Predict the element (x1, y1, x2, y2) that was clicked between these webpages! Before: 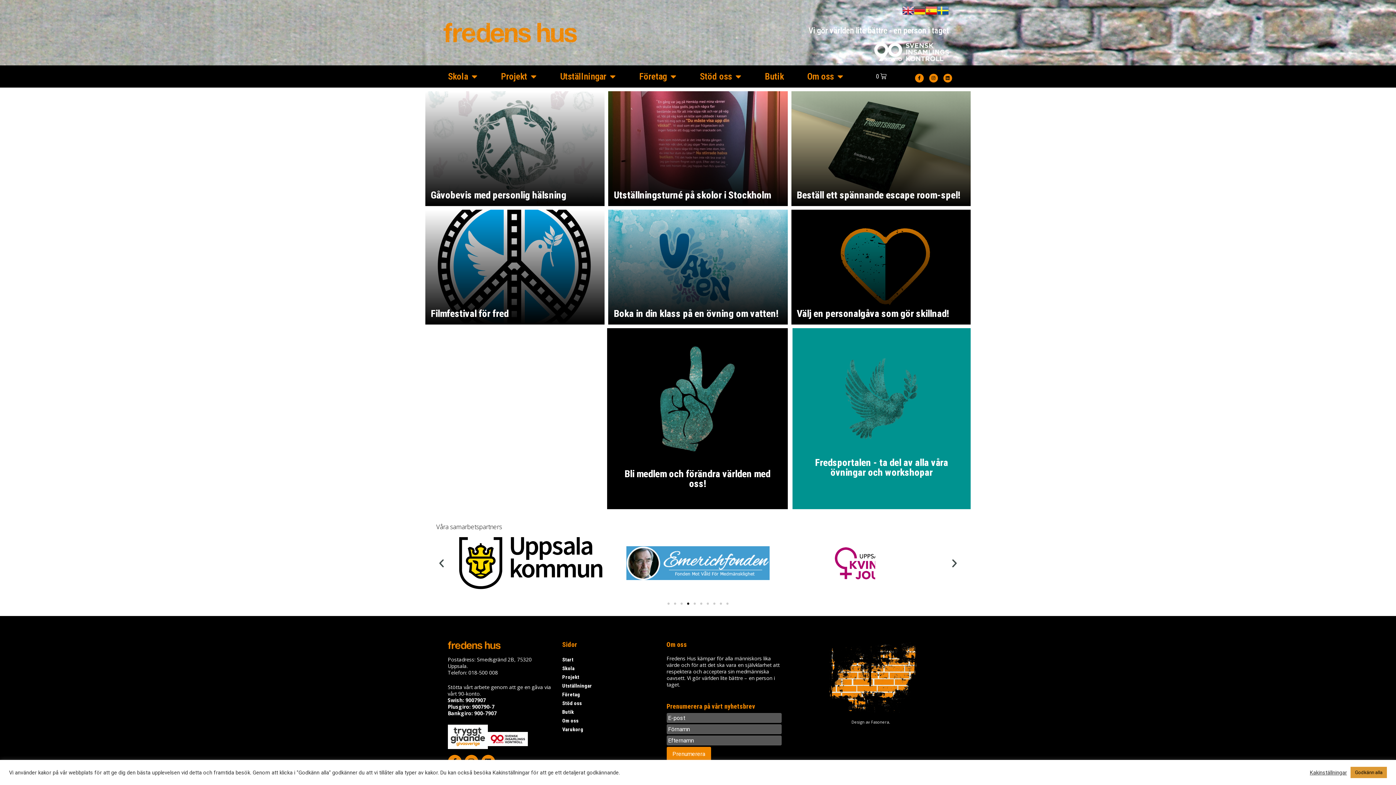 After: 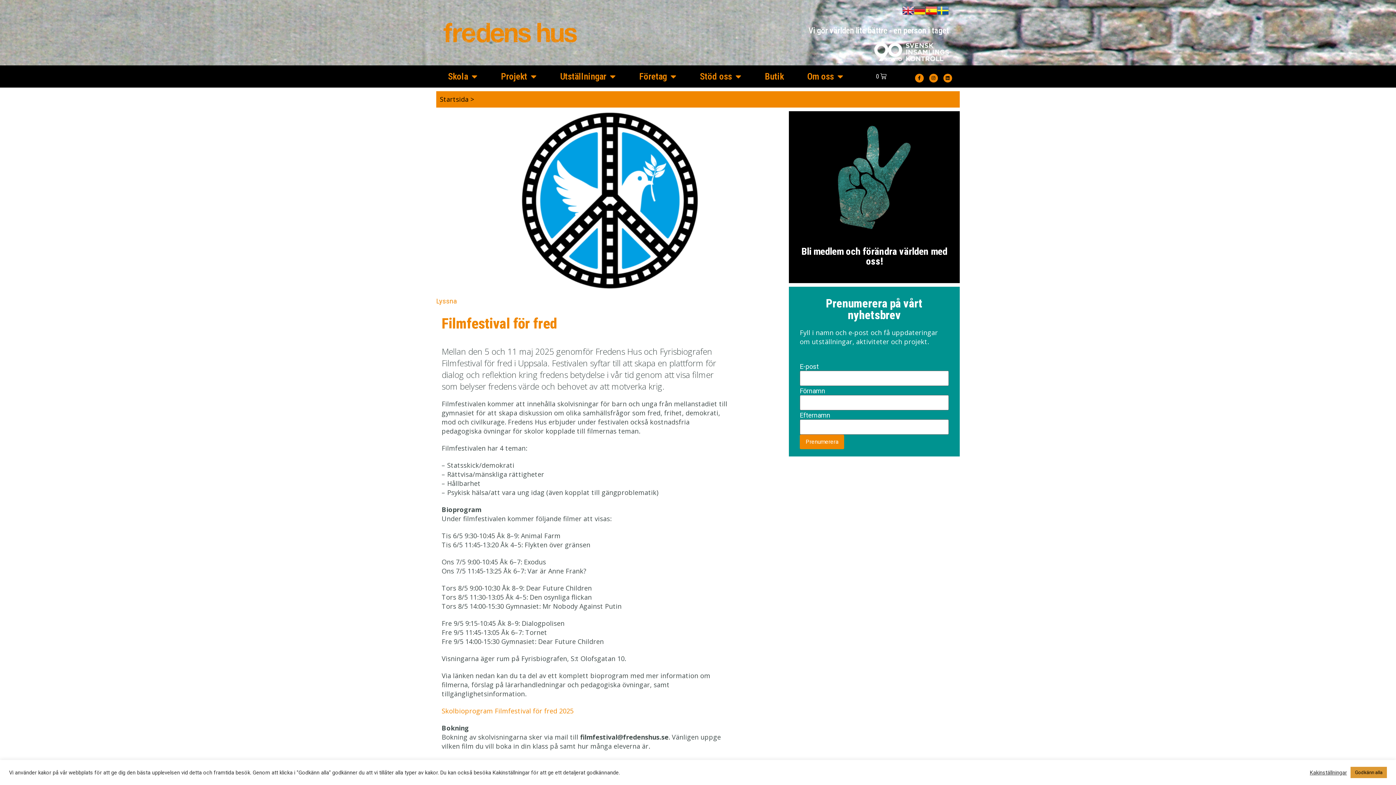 Action: bbox: (425, 209, 604, 324) label: Filmfestival för fred